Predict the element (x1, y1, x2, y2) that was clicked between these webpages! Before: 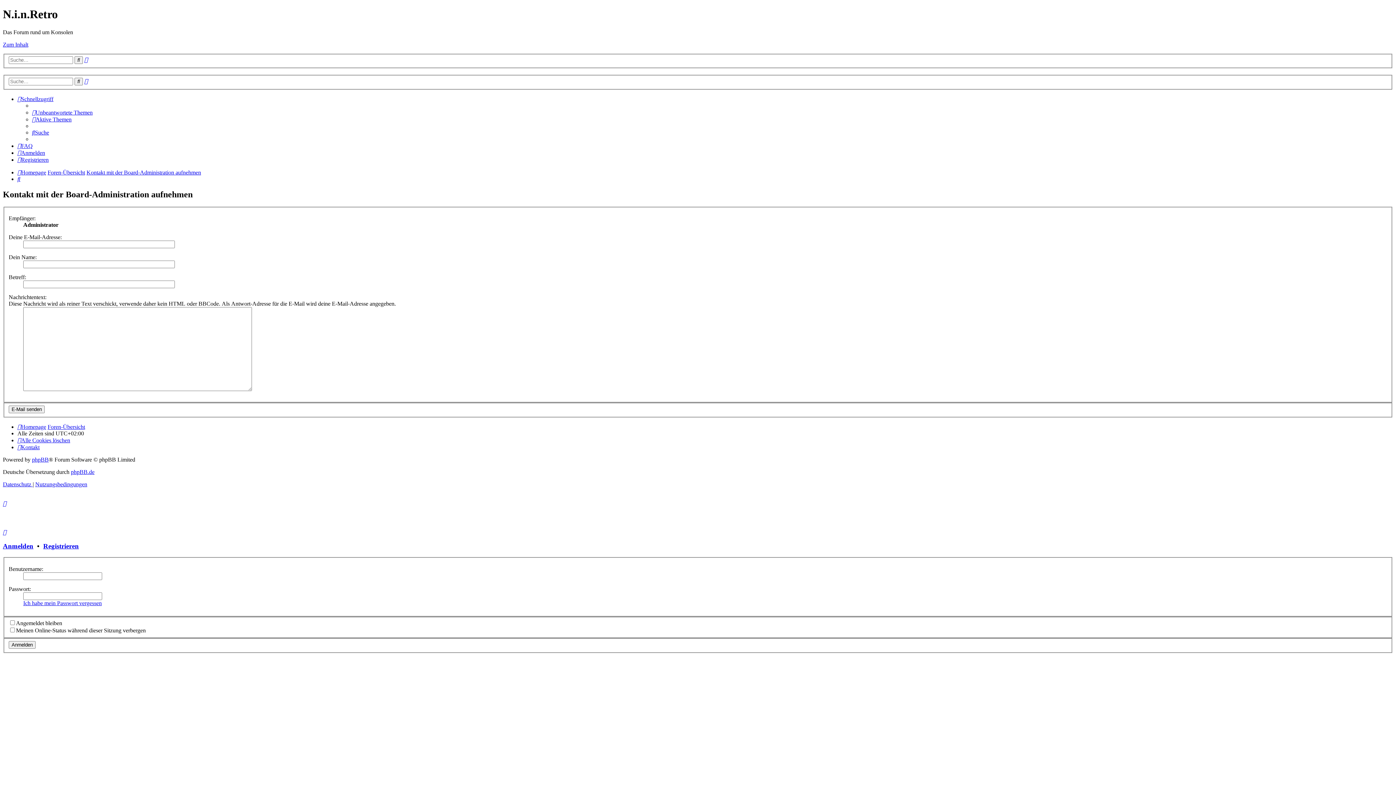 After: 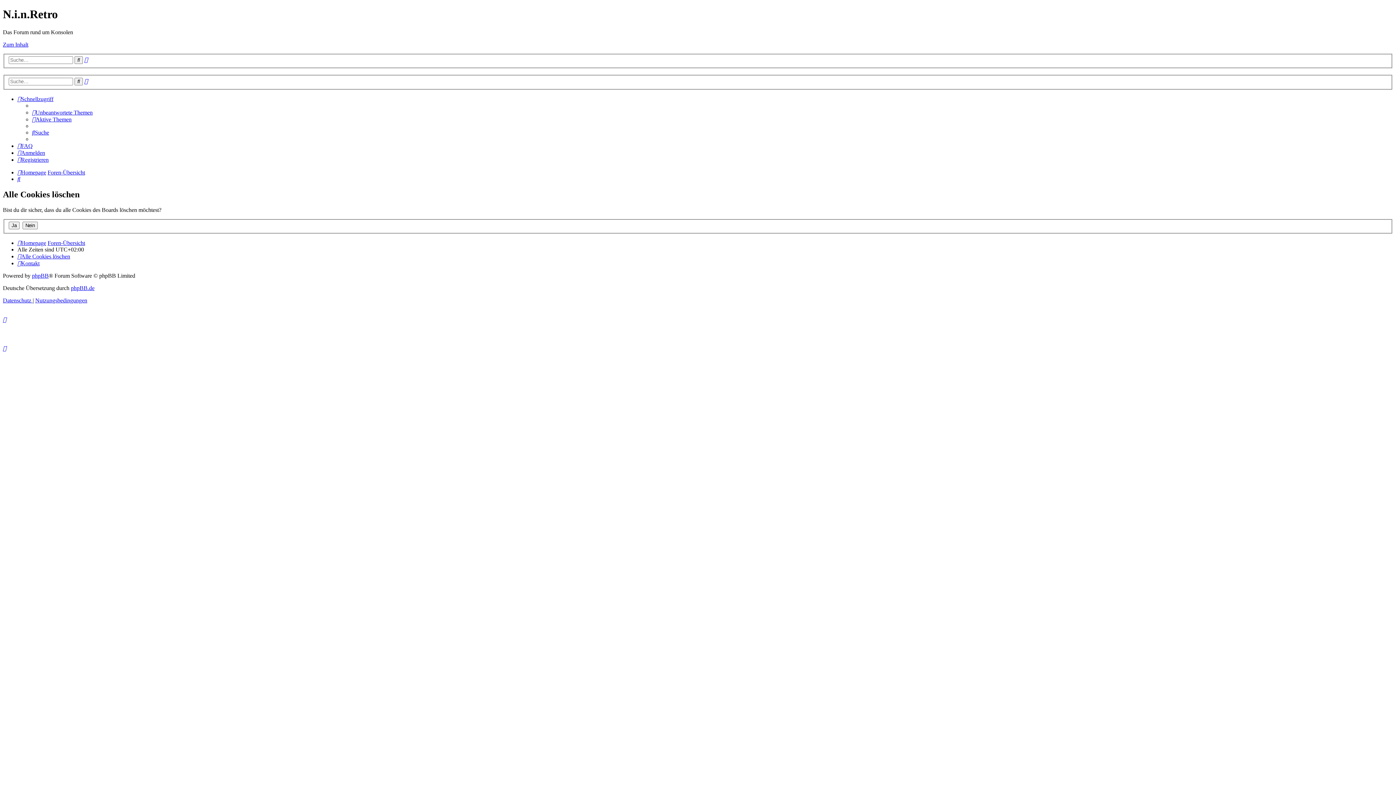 Action: label: Alle Cookies löschen bbox: (17, 437, 70, 443)